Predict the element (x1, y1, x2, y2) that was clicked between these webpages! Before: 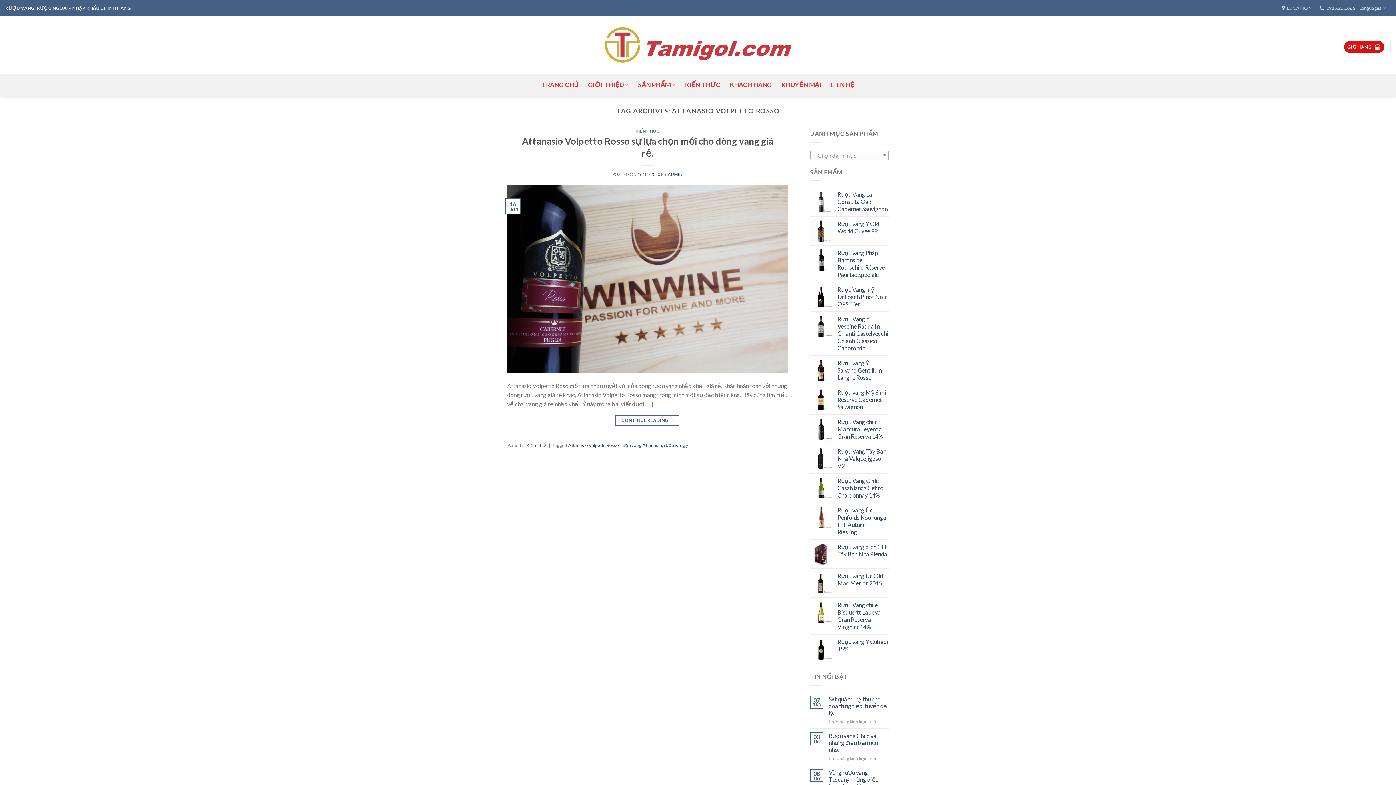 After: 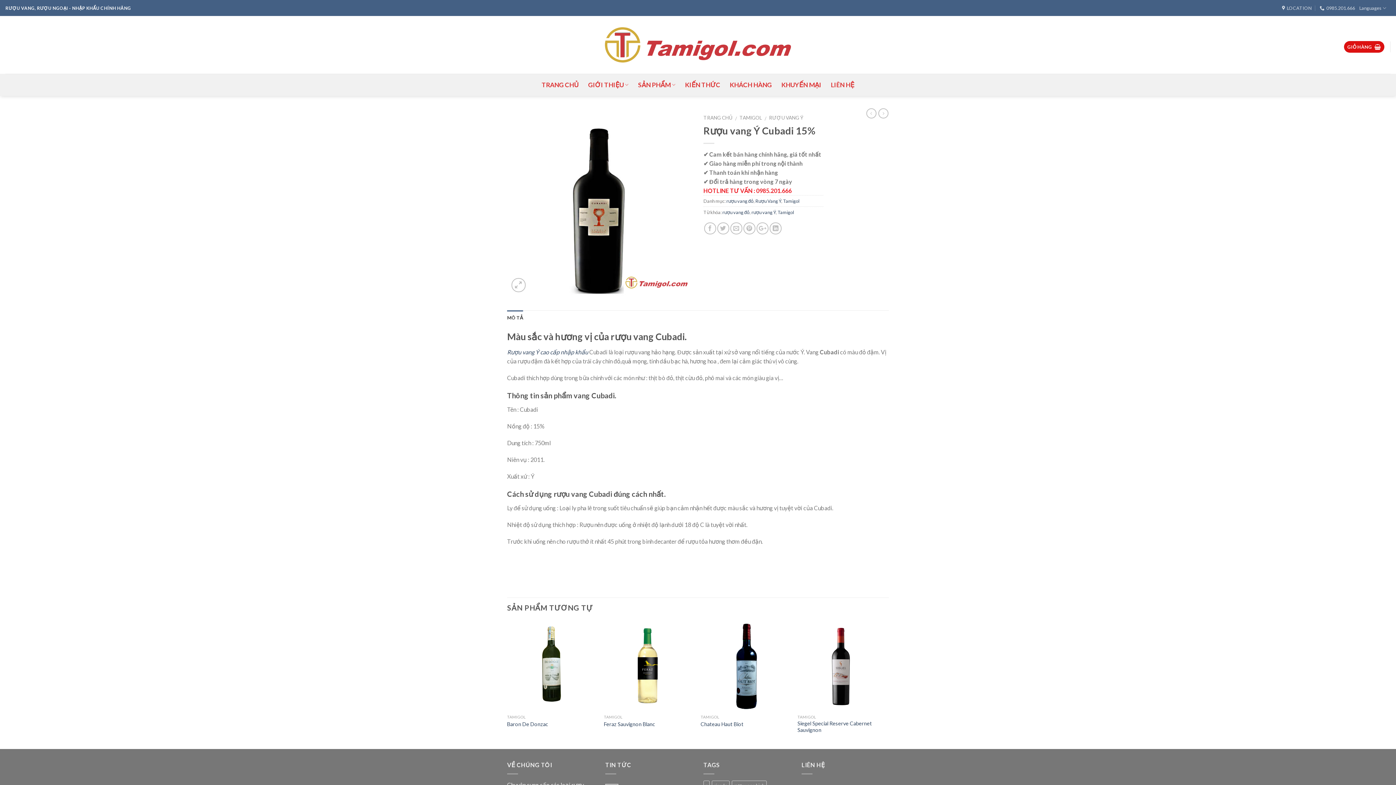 Action: label: Rượu vang Ý Cubadi 15% bbox: (837, 638, 889, 653)